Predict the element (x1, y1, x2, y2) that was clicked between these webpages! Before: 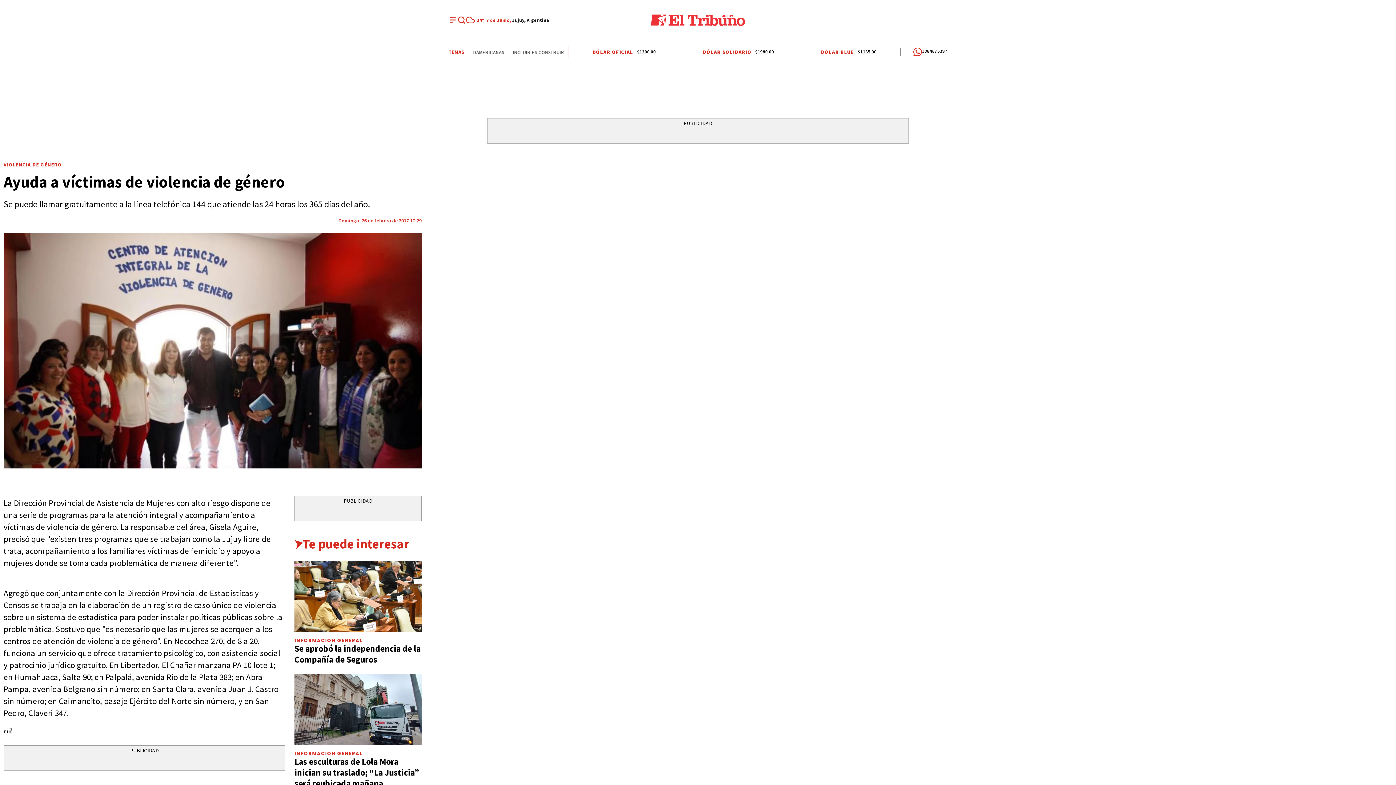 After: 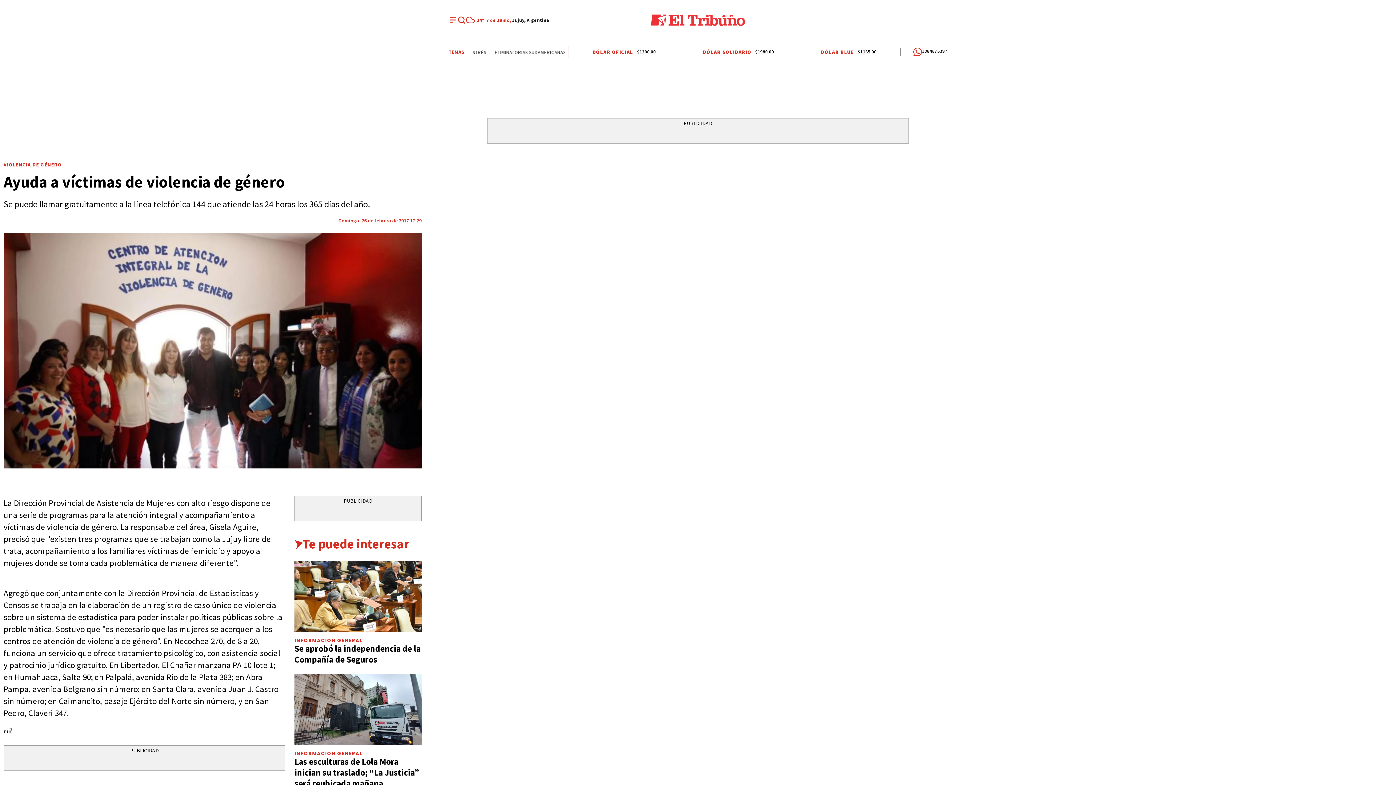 Action: bbox: (922, 47, 947, 56) label: 3884873397